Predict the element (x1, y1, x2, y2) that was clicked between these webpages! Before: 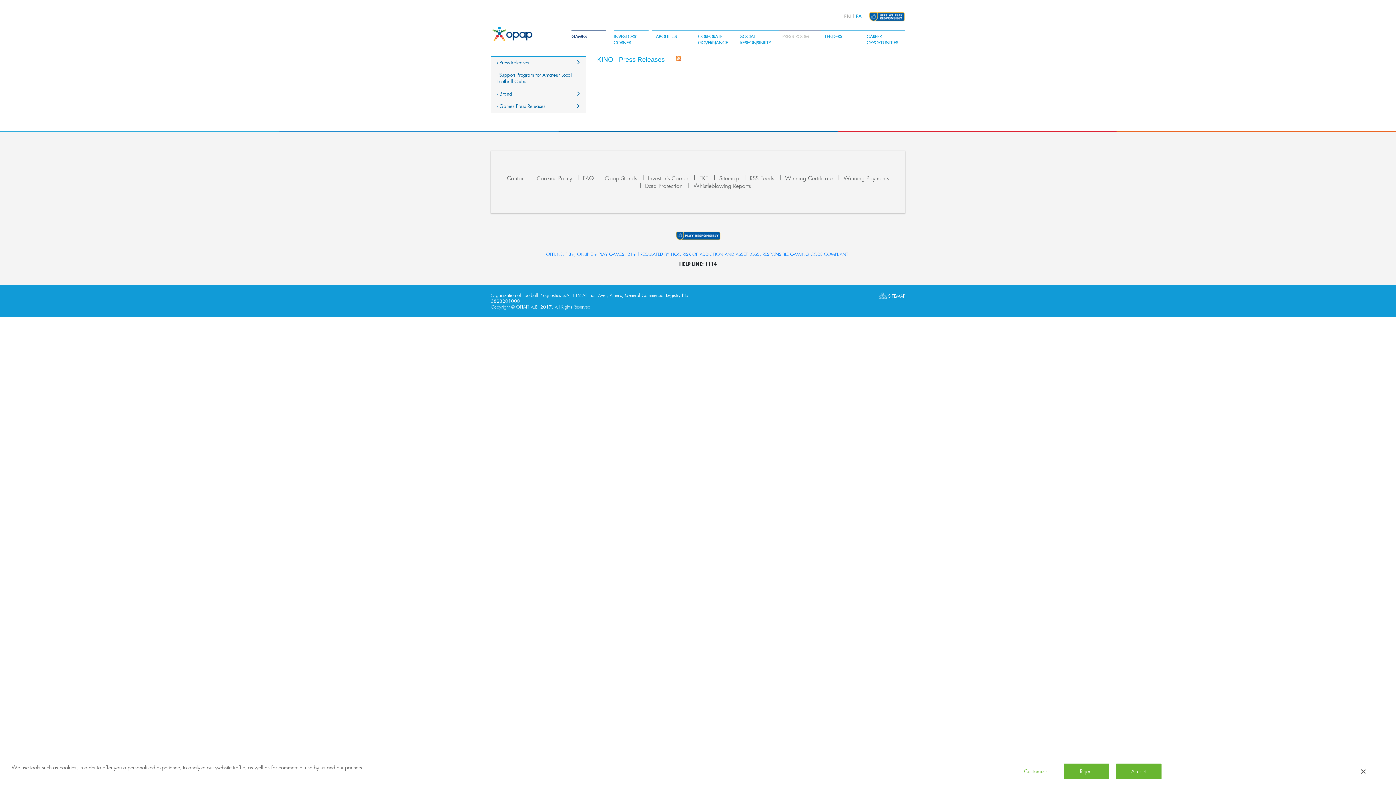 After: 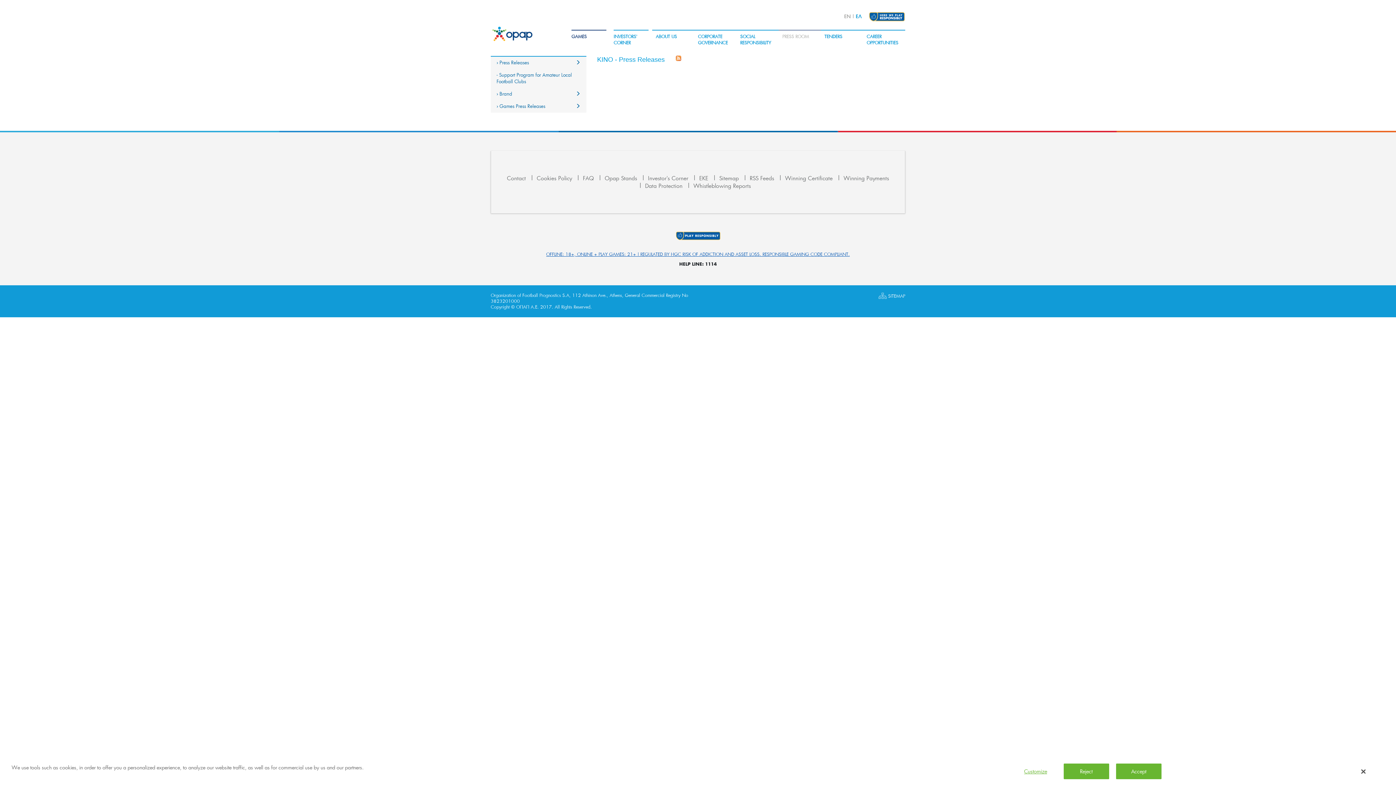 Action: label: OFFLINE: 18+, ONLINE + PLAY GAMES: 21+ | REGULATED BY HGC RISK OF ADDICTION AND ASSET LOSS. RESPONSIBLE GAMING CODE COMPLIANT. bbox: (546, 251, 850, 257)